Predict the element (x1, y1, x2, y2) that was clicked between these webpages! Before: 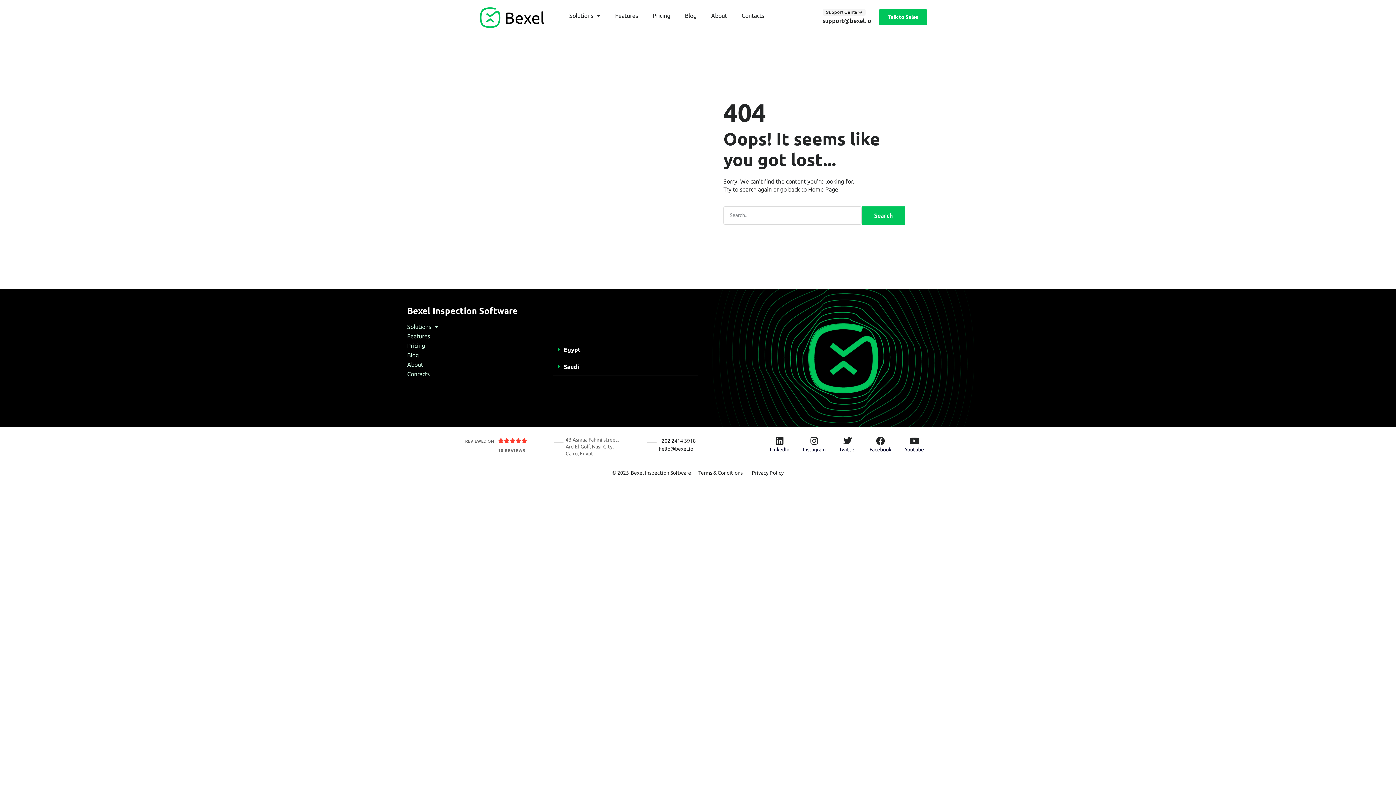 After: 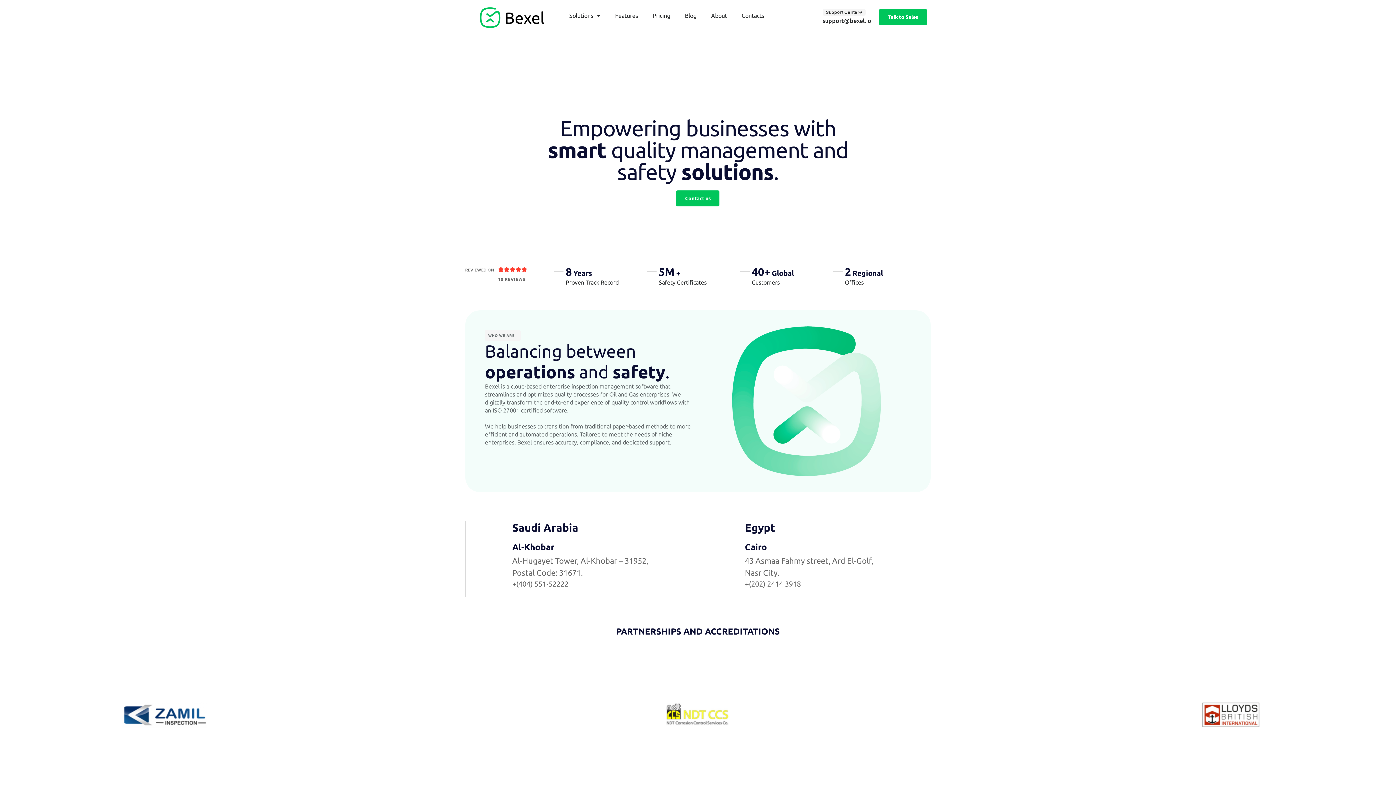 Action: bbox: (704, 7, 734, 24) label: About